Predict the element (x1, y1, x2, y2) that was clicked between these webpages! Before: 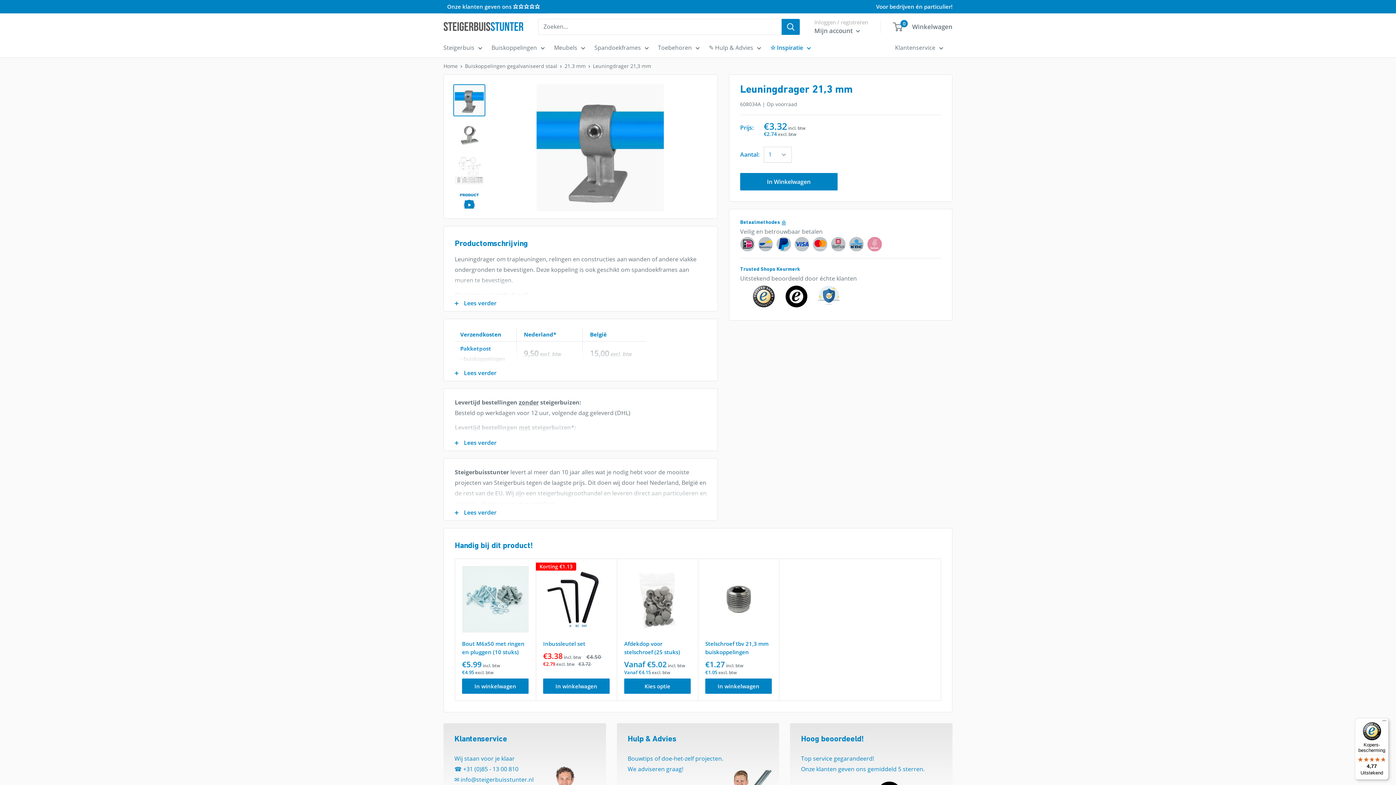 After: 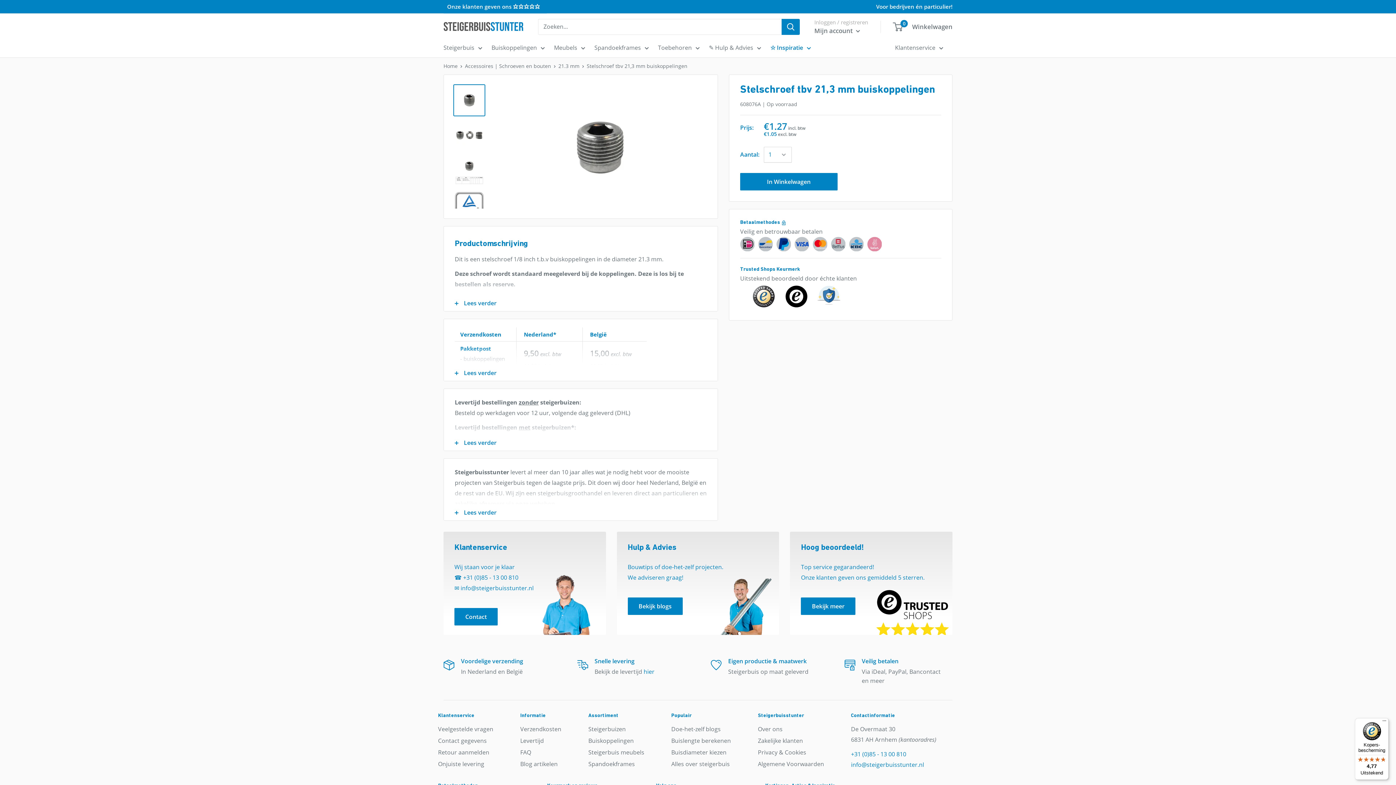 Action: bbox: (705, 566, 772, 632)